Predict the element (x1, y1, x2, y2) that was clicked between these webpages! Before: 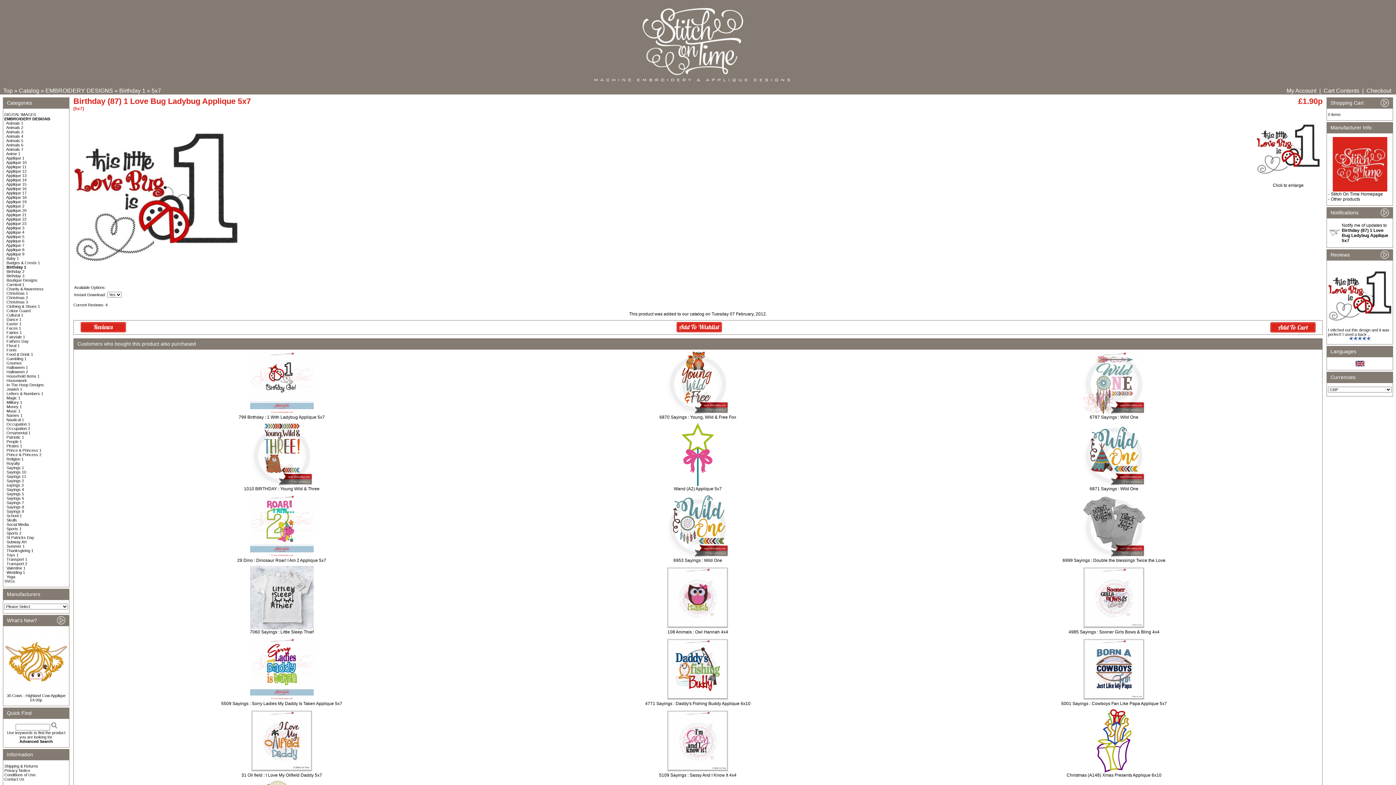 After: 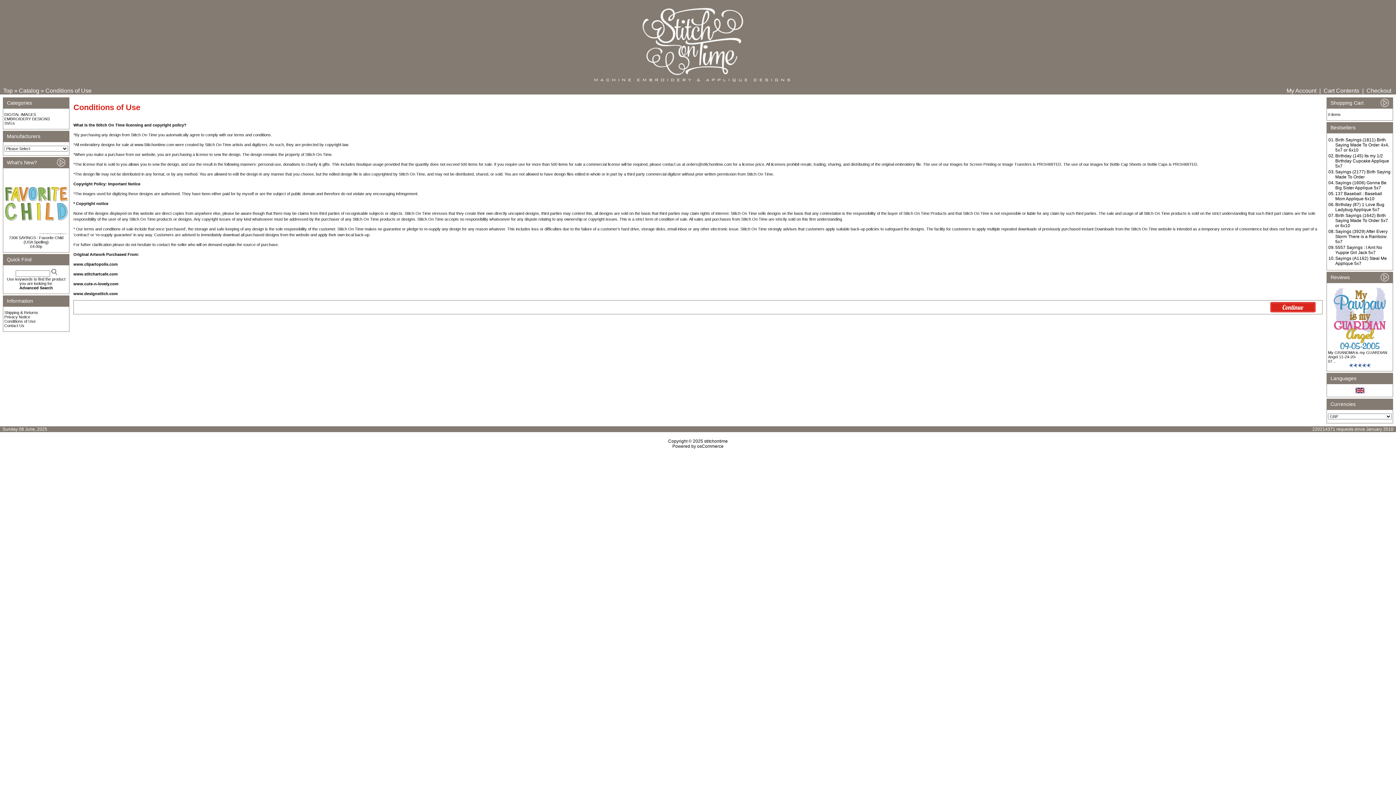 Action: label: Conditions of Use bbox: (4, 773, 35, 777)